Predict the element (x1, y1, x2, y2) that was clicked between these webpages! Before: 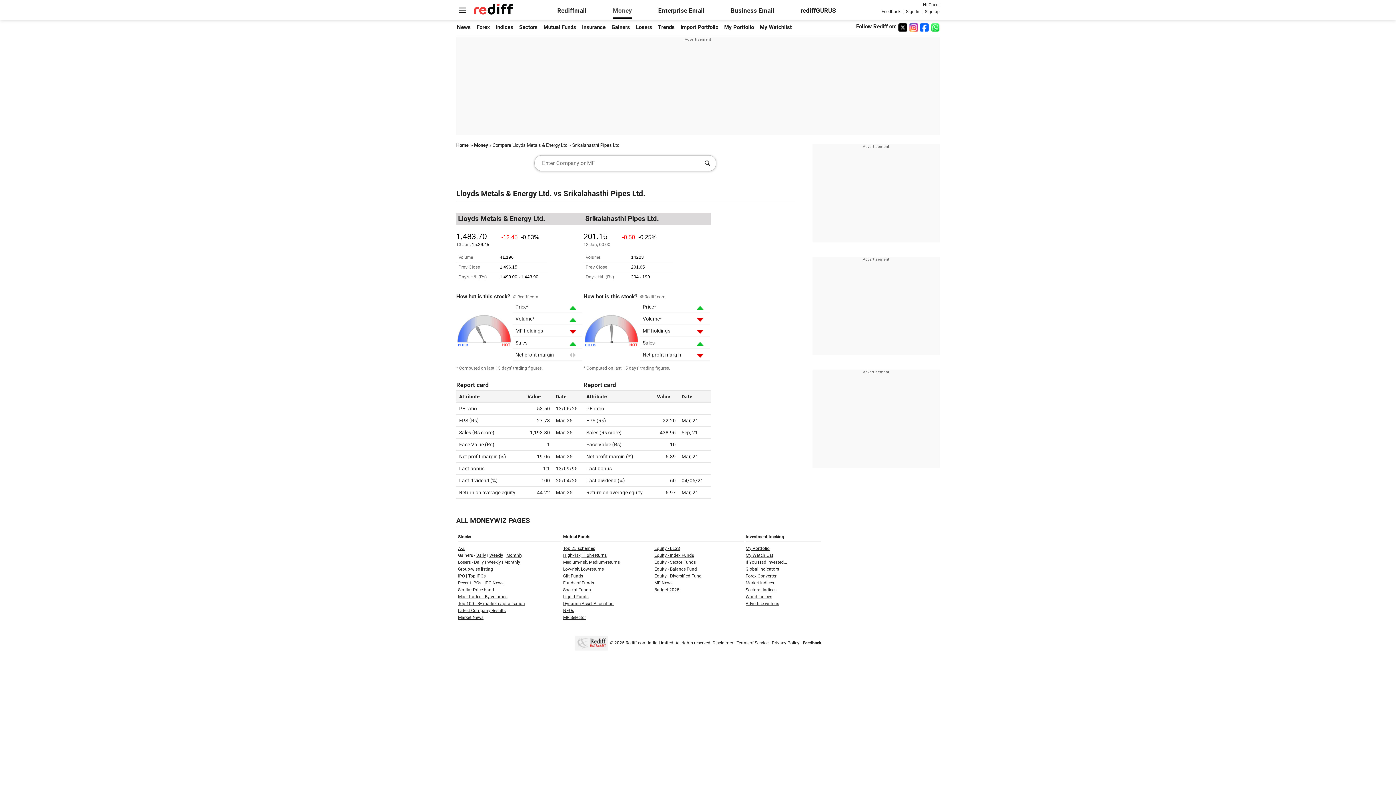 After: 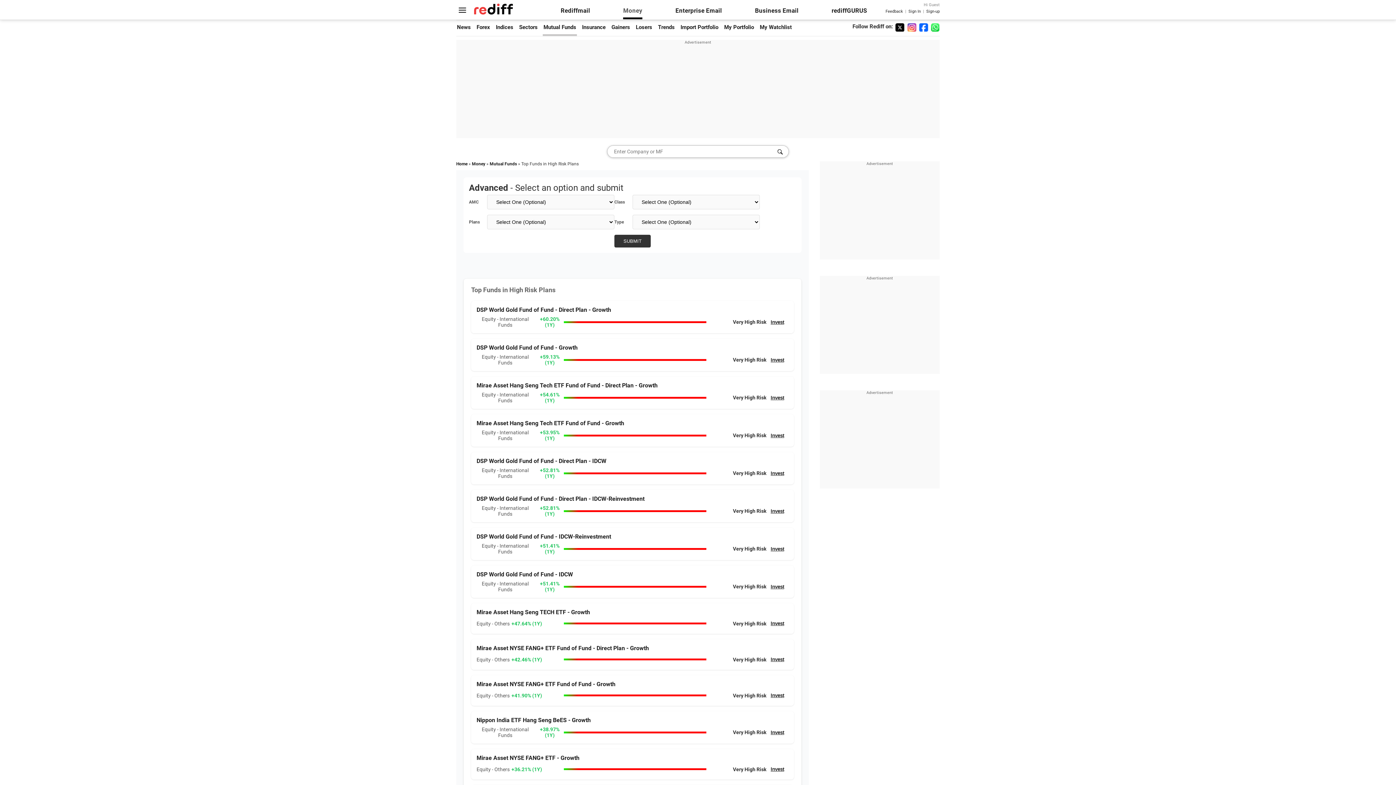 Action: label: High-risk, High-returns bbox: (563, 553, 606, 558)